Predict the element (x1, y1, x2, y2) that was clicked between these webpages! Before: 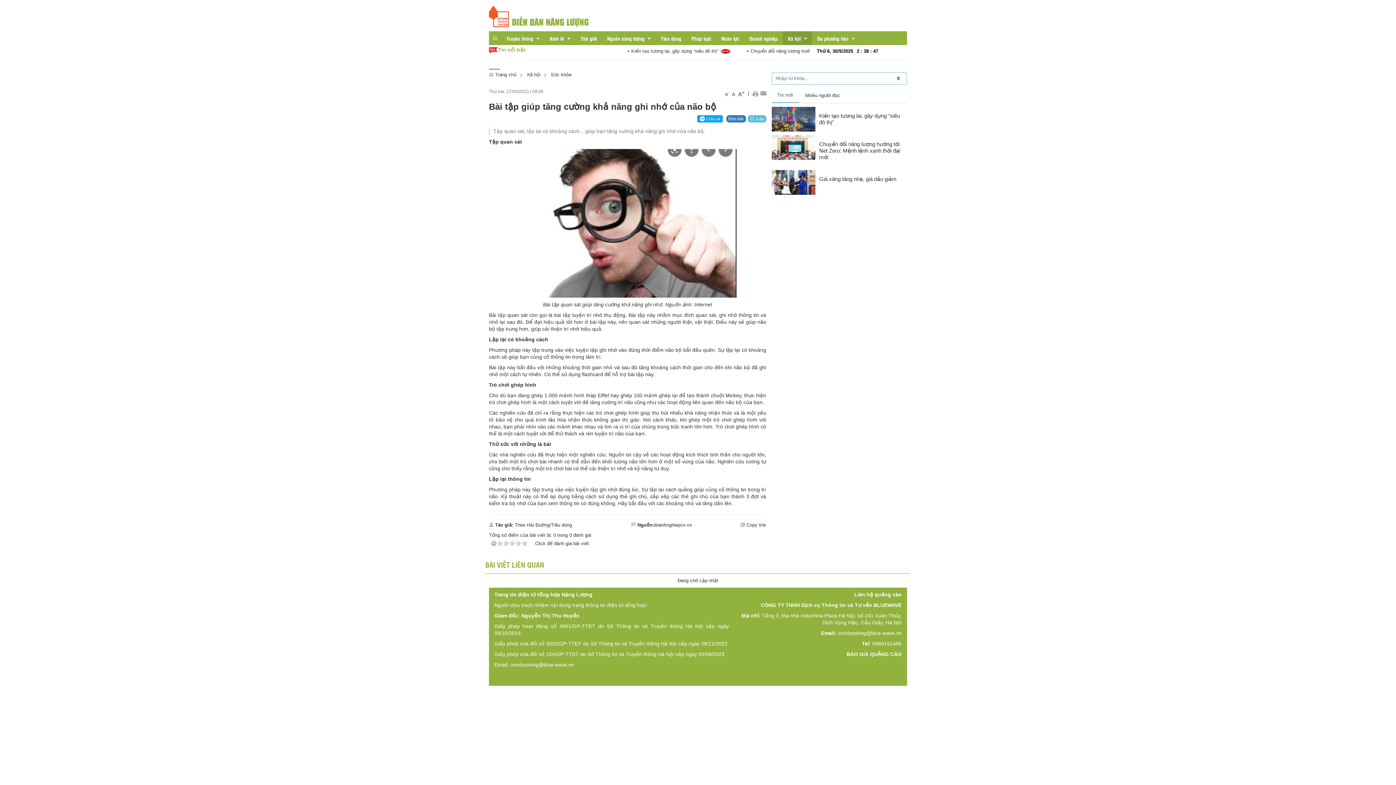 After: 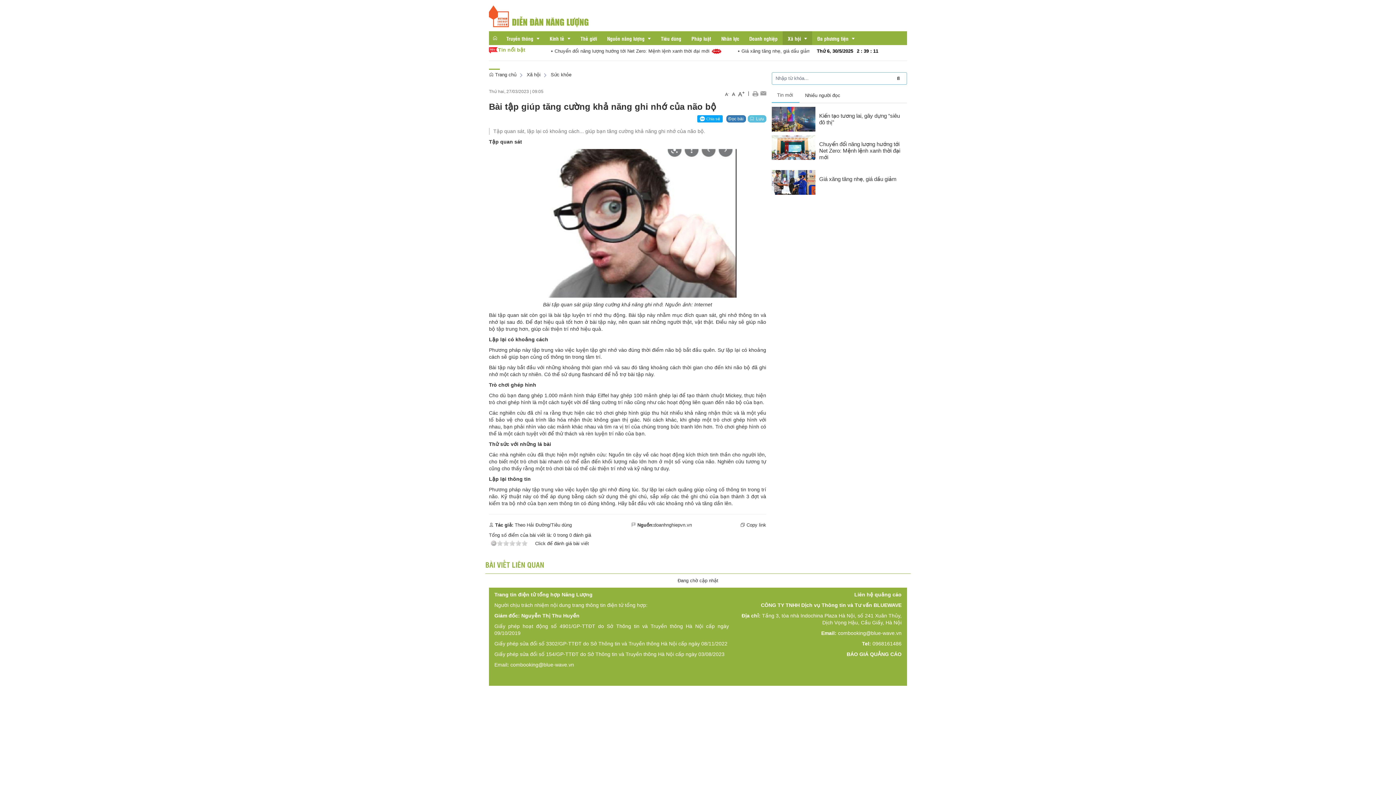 Action: bbox: (751, 90, 758, 96)